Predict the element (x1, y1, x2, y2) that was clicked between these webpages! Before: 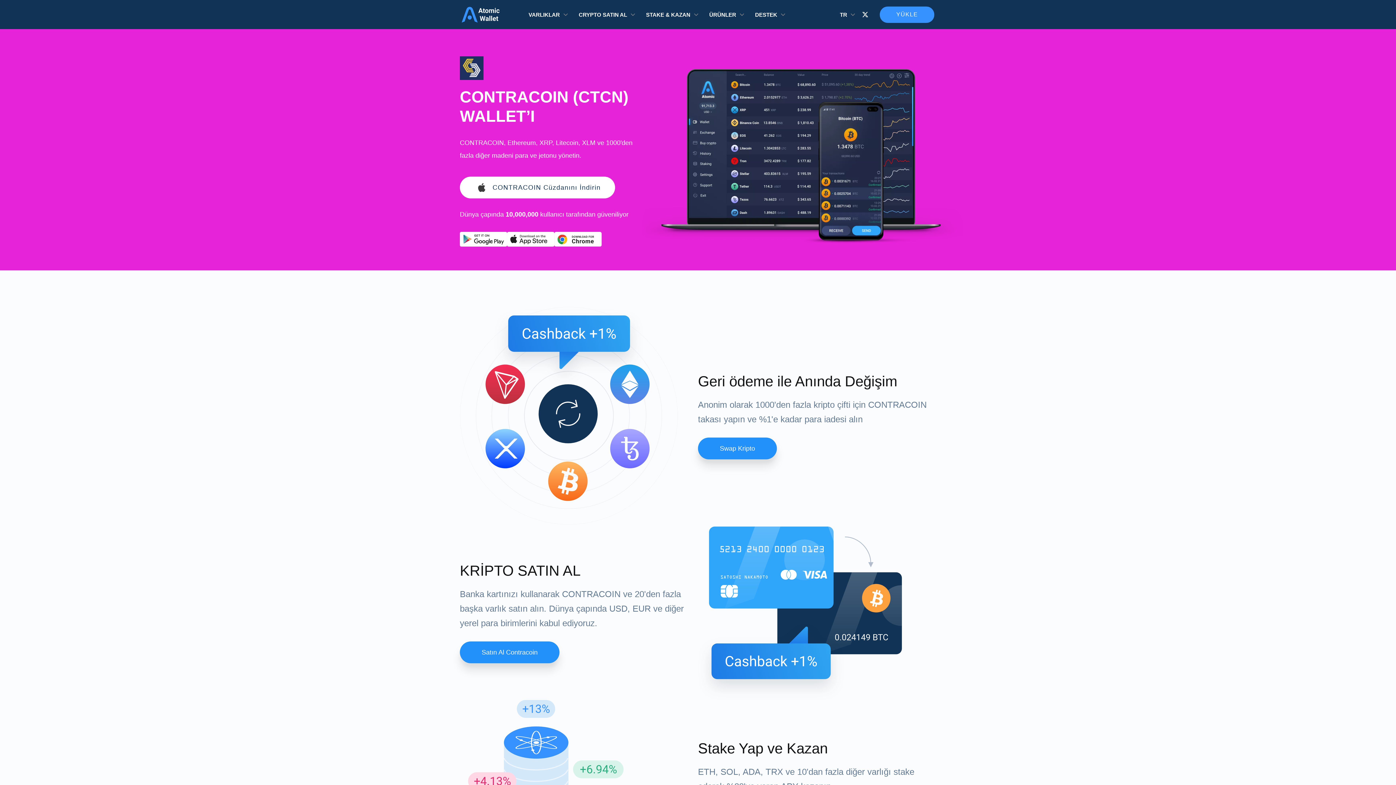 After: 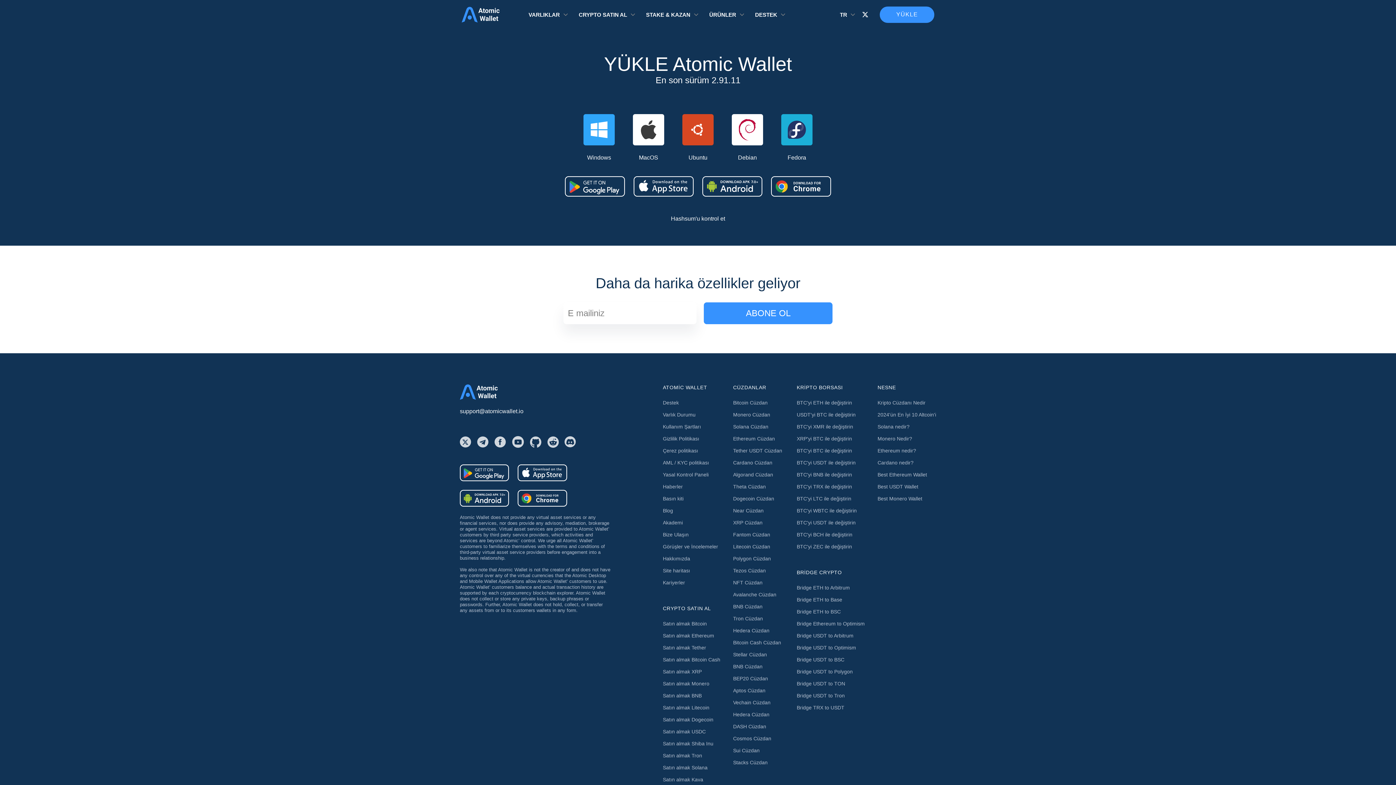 Action: bbox: (880, 6, 934, 22) label: YÜKLE